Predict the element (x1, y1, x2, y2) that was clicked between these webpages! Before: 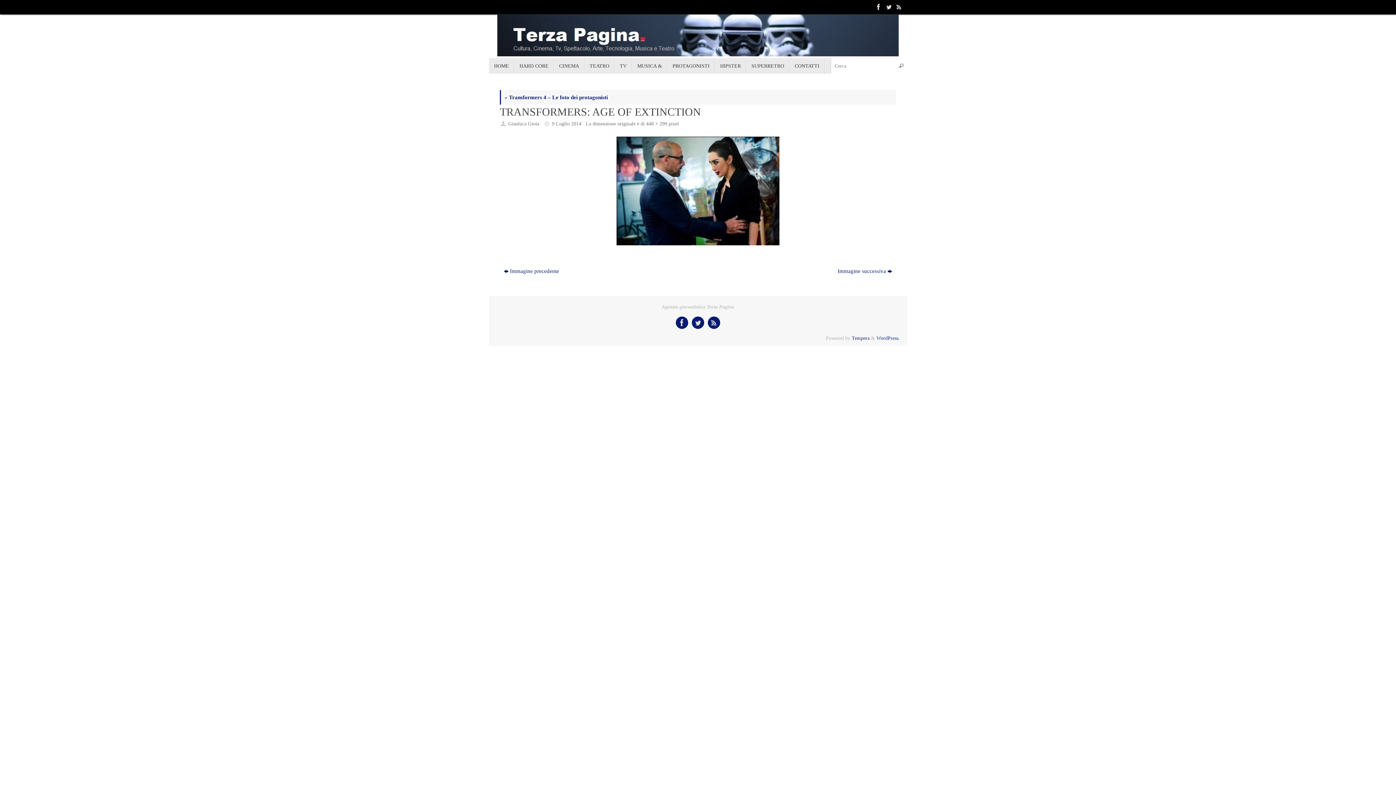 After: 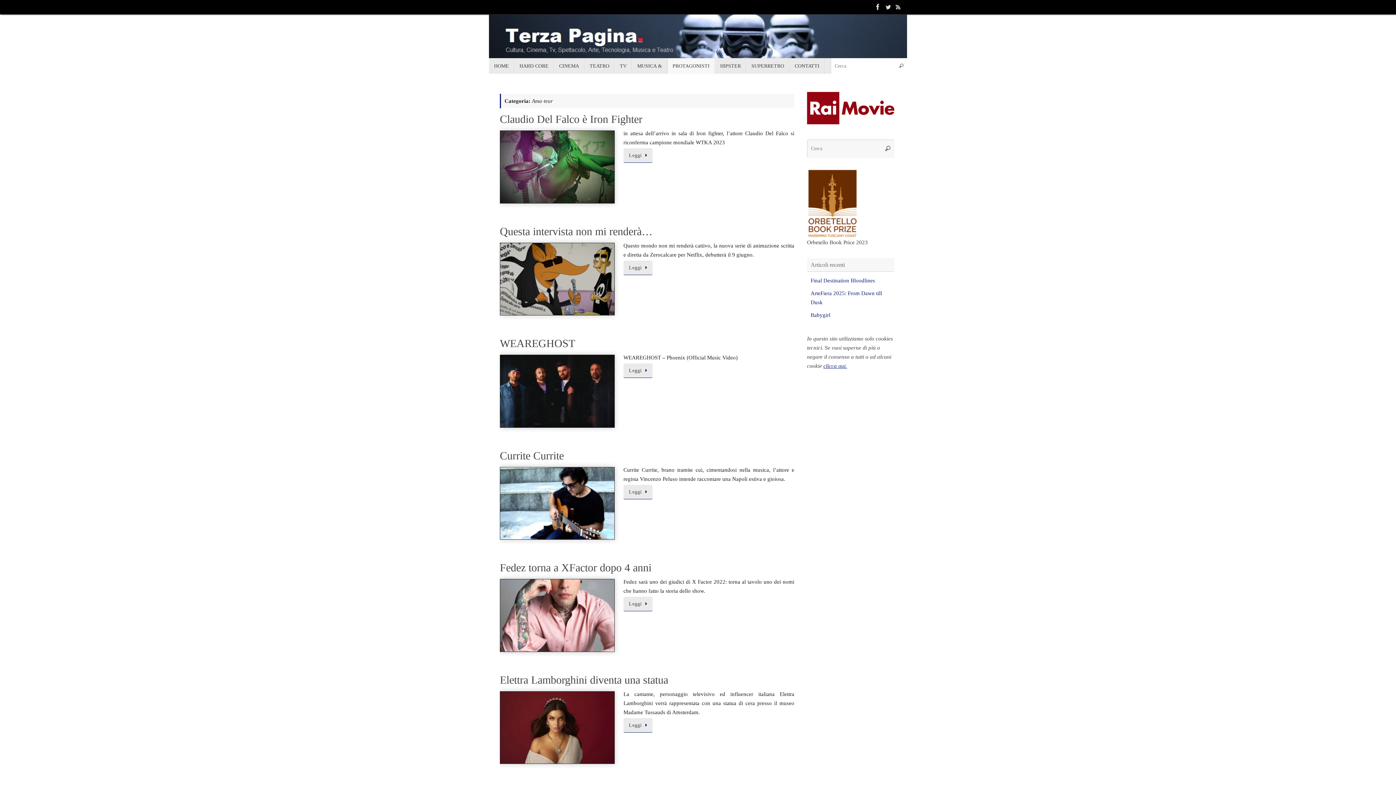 Action: label: PROTAGONISTI bbox: (667, 58, 715, 73)